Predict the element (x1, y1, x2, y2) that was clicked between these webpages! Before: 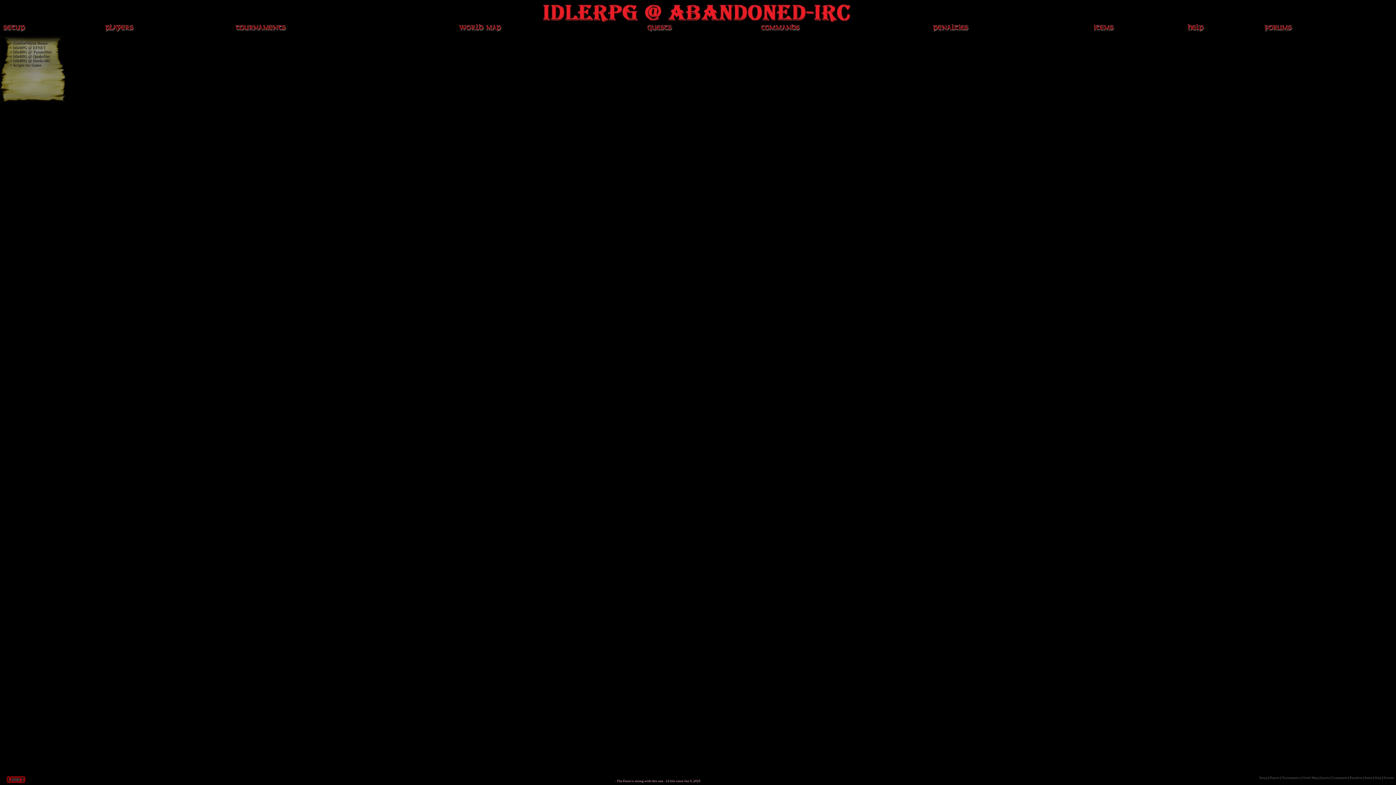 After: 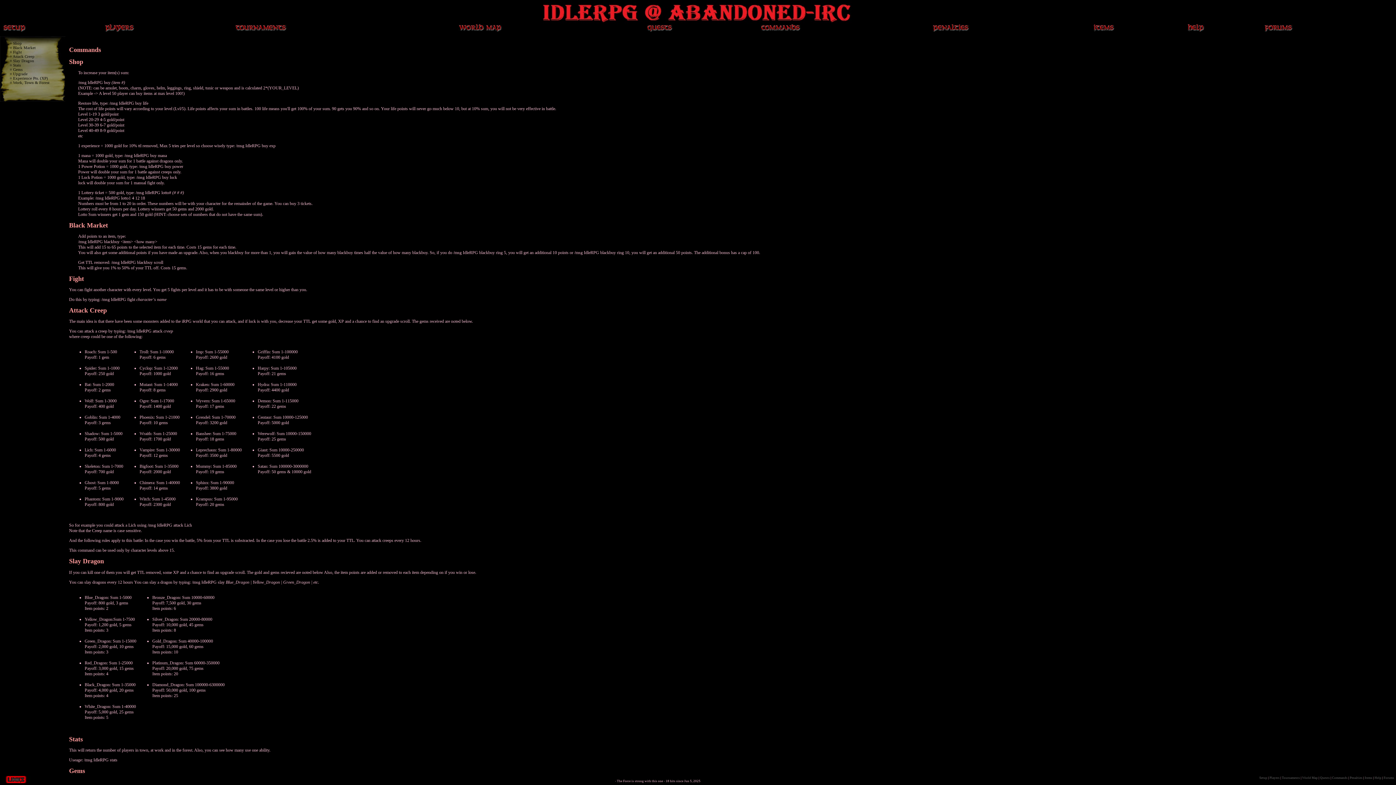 Action: bbox: (760, 24, 800, 31)